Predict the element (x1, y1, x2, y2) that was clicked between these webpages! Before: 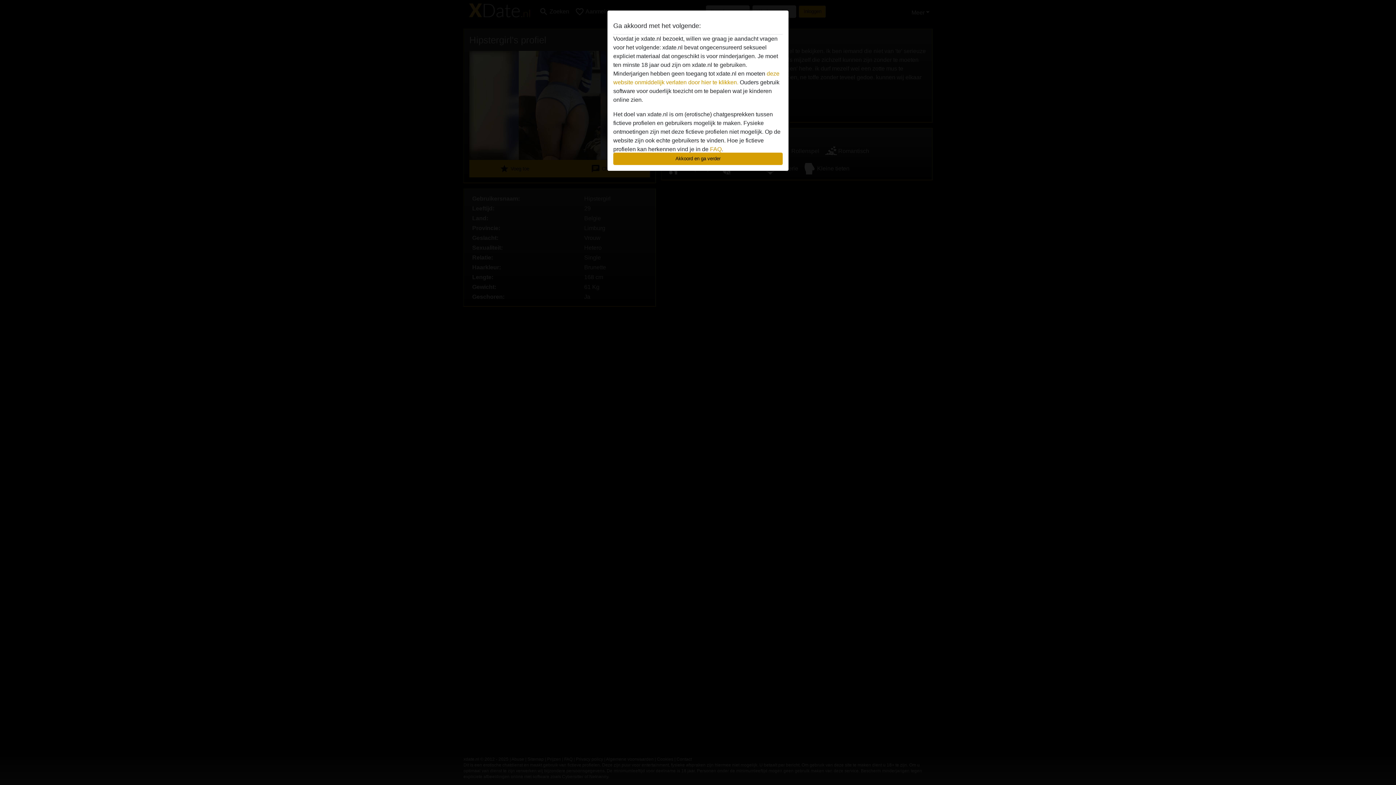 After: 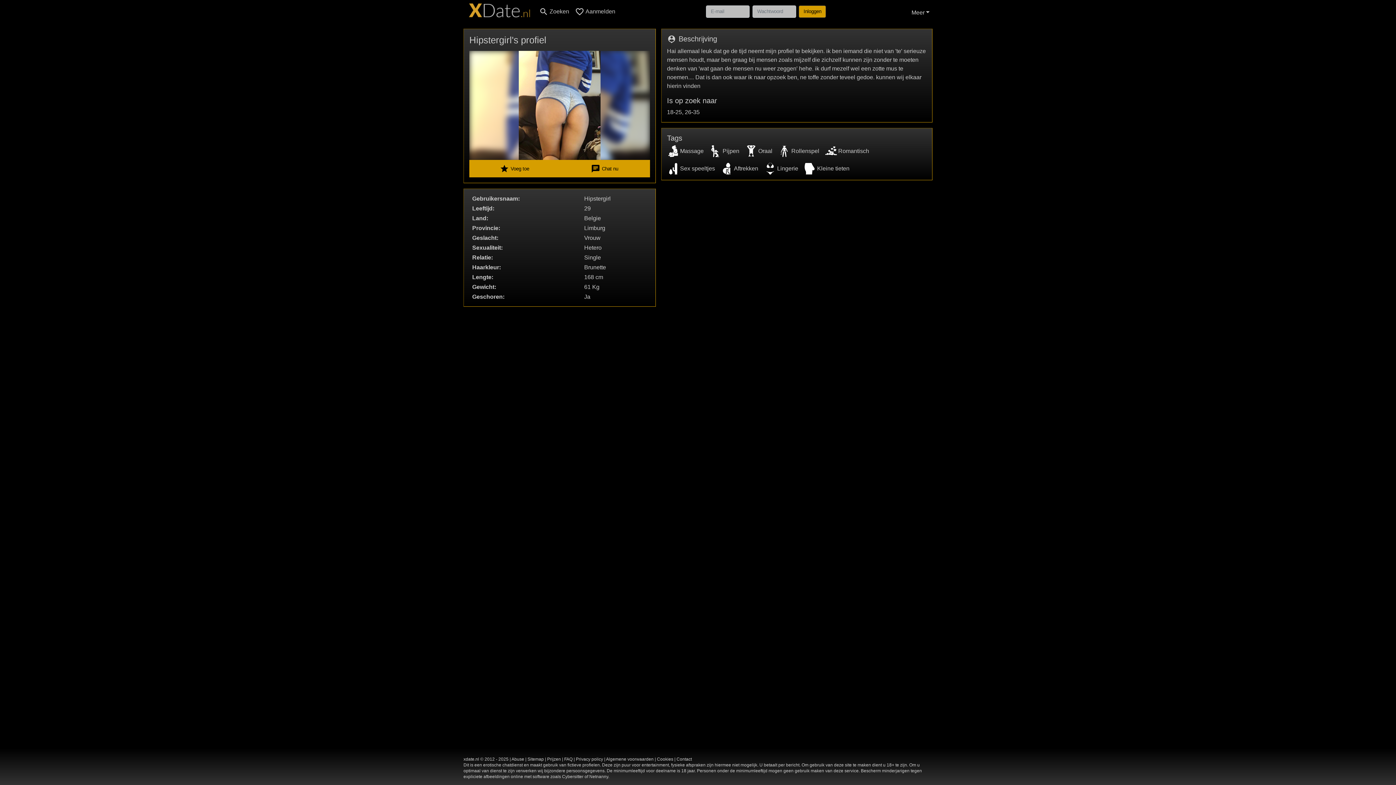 Action: label: Akkoord en ga verder bbox: (613, 152, 782, 165)